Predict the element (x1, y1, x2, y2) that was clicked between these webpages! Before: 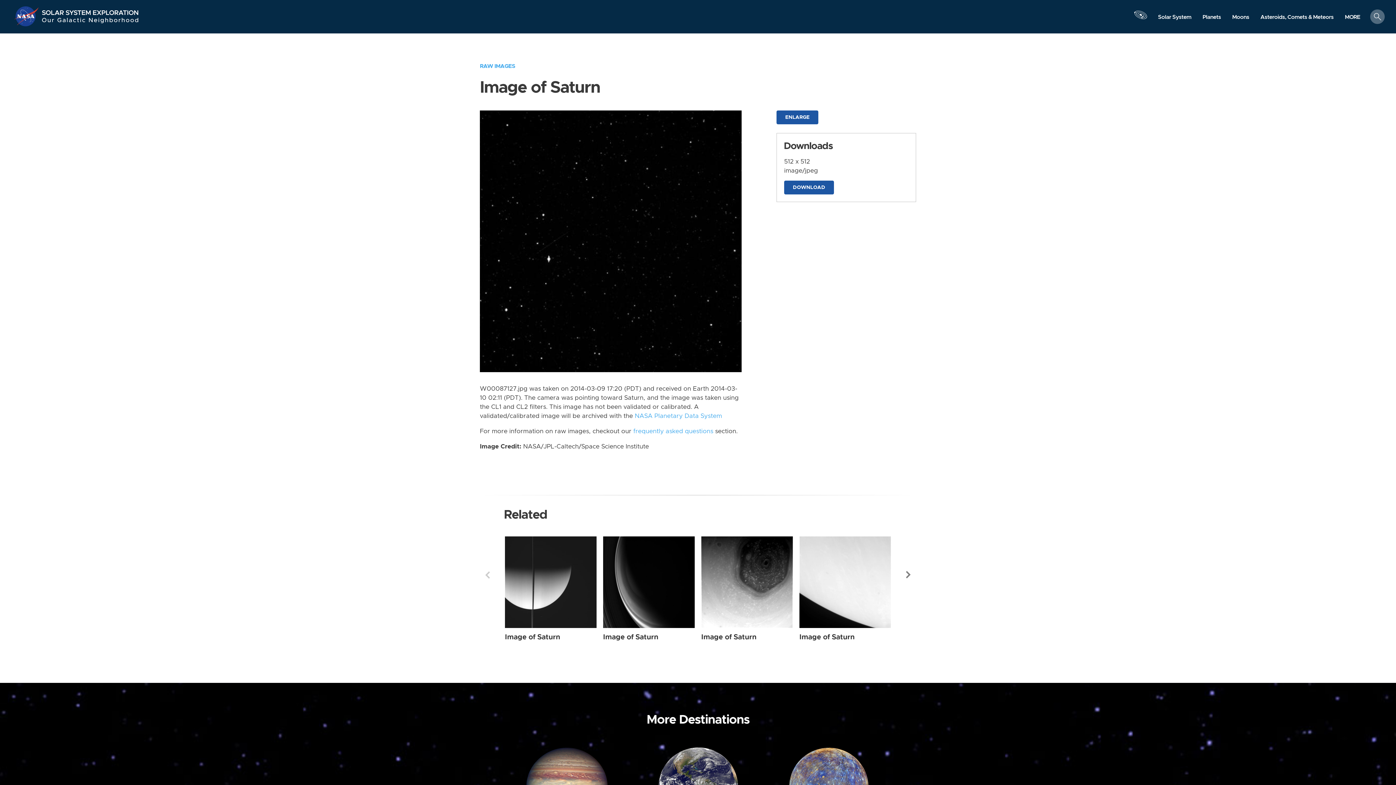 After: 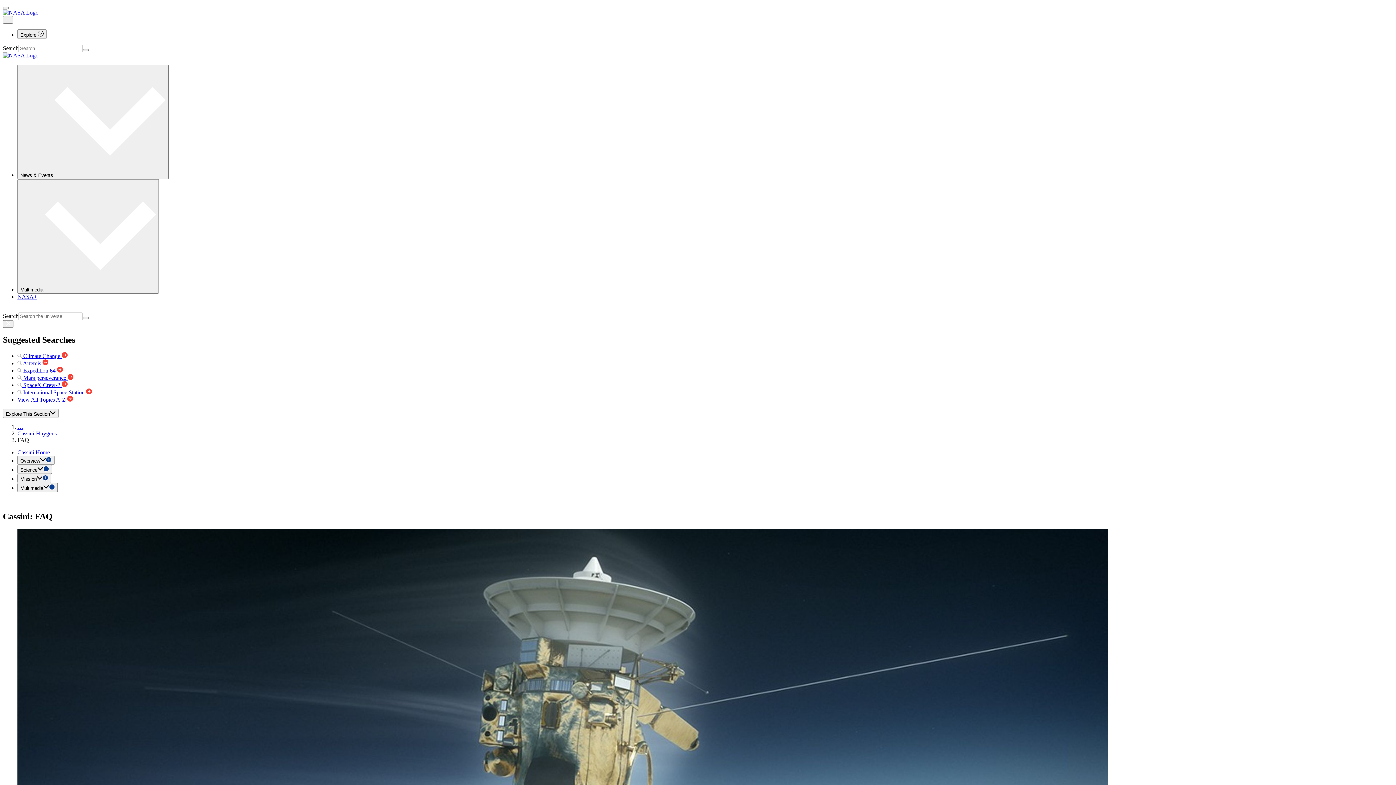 Action: bbox: (633, 428, 713, 434) label: frequently asked questions